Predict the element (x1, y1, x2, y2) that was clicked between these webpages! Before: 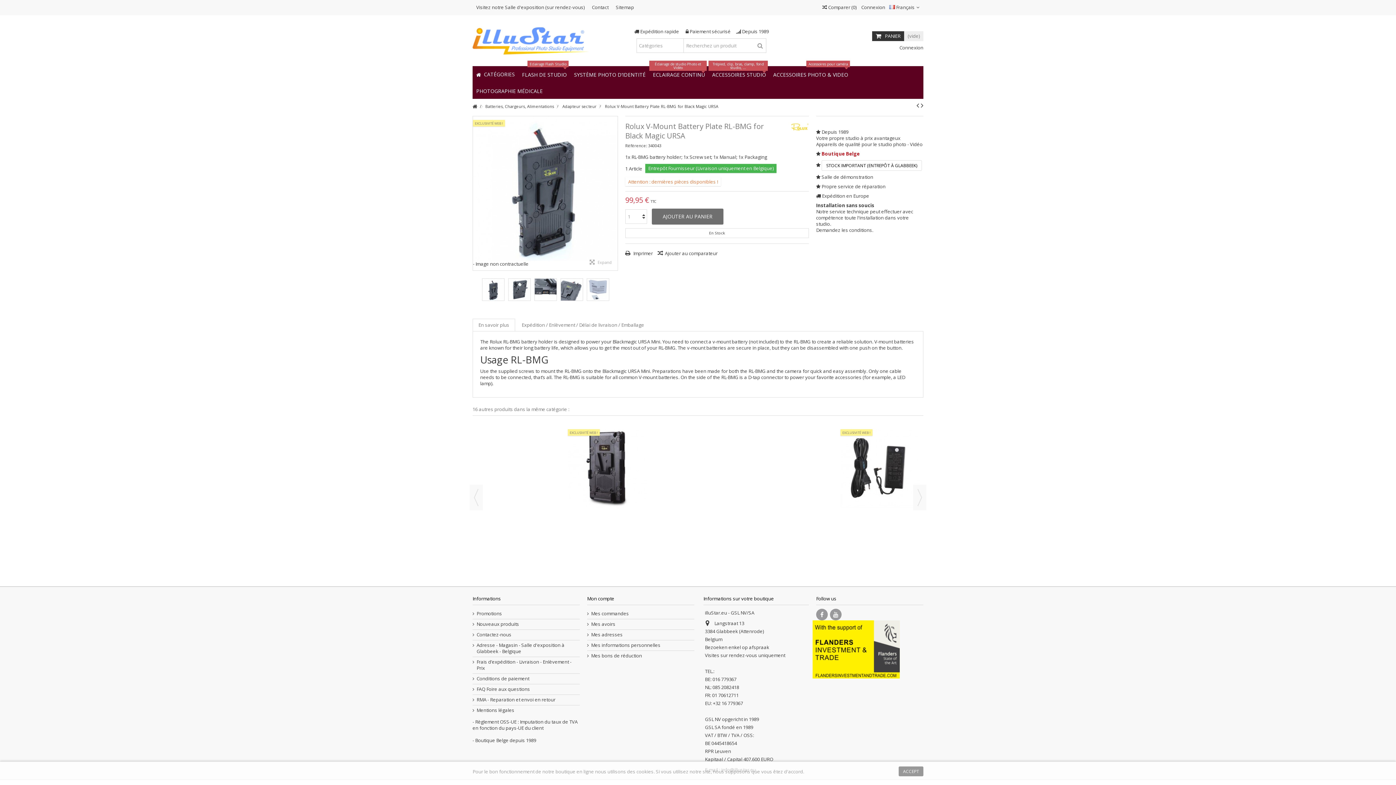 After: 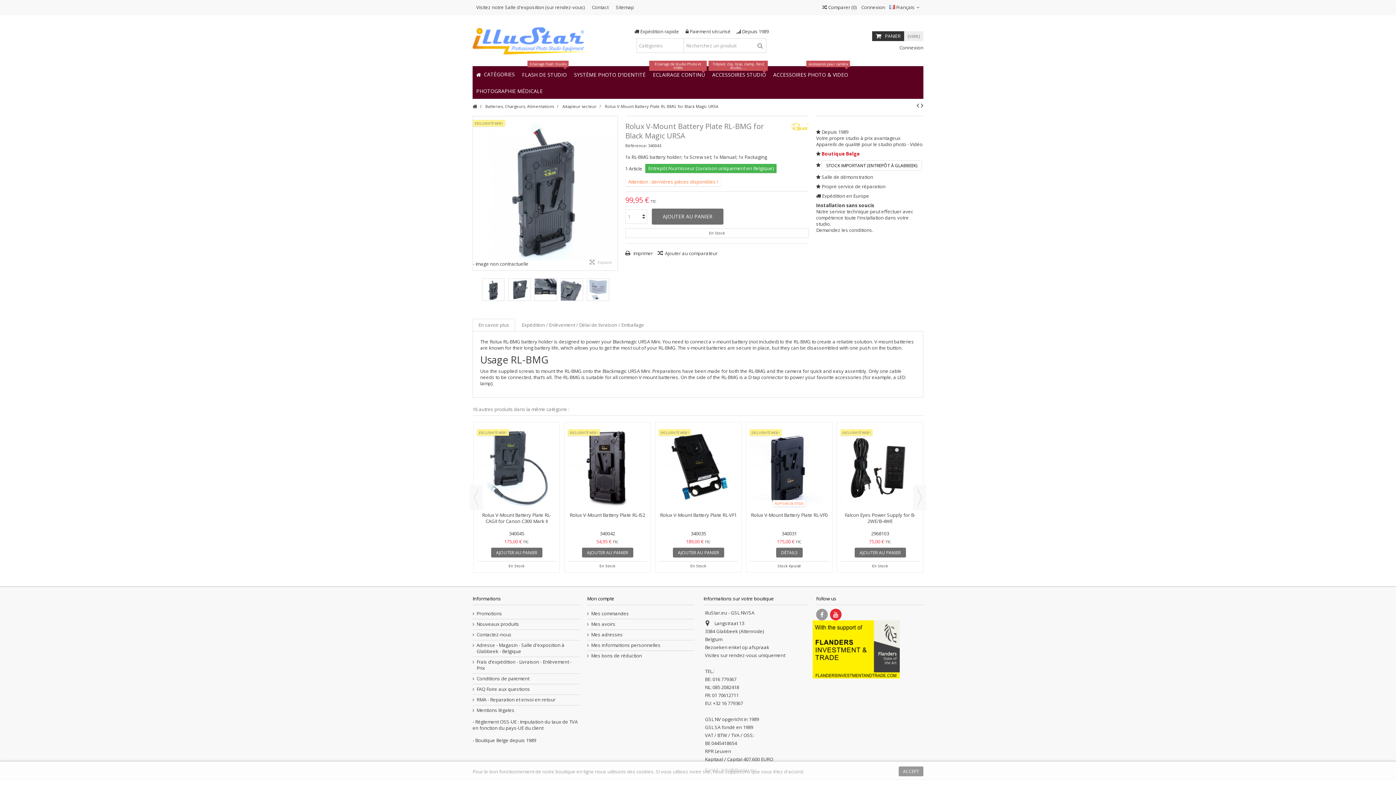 Action: bbox: (830, 609, 841, 620)